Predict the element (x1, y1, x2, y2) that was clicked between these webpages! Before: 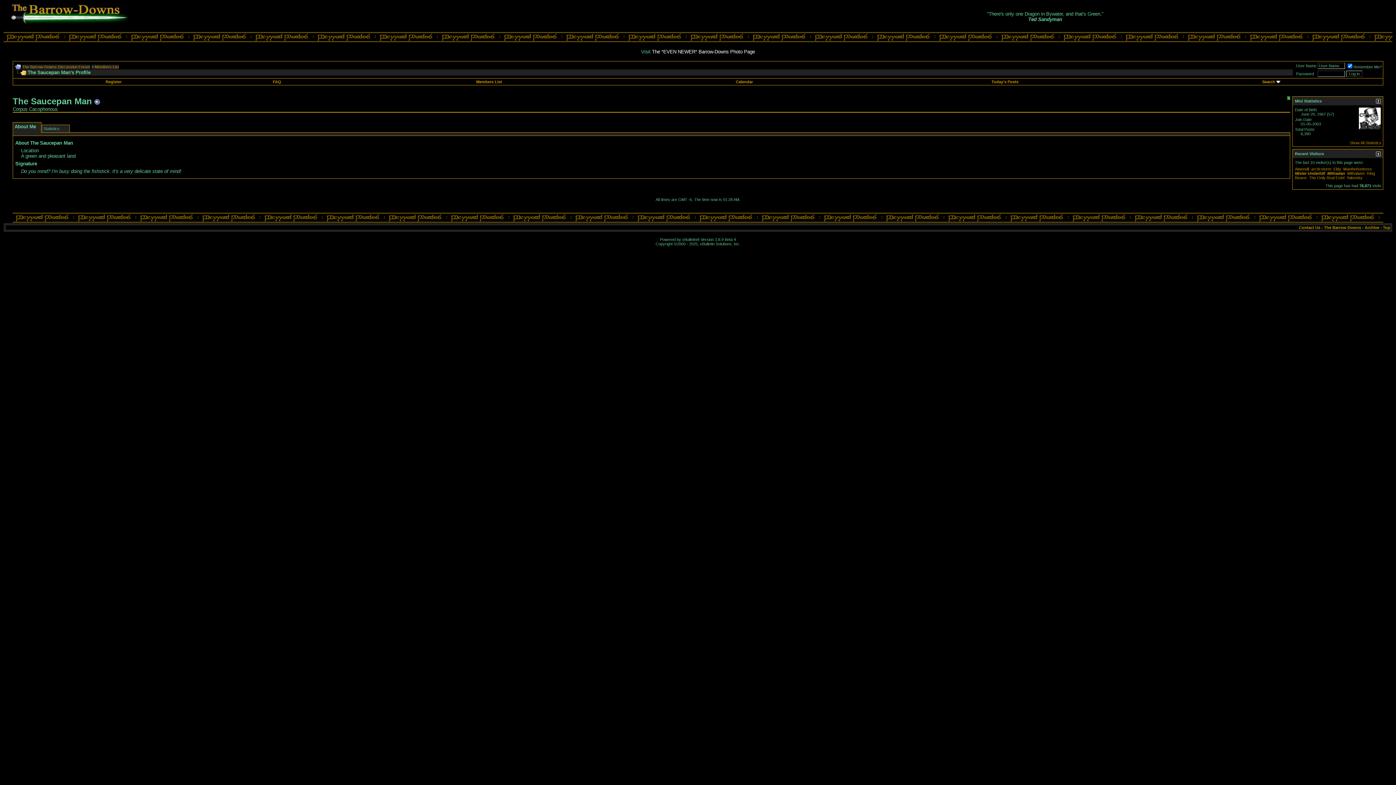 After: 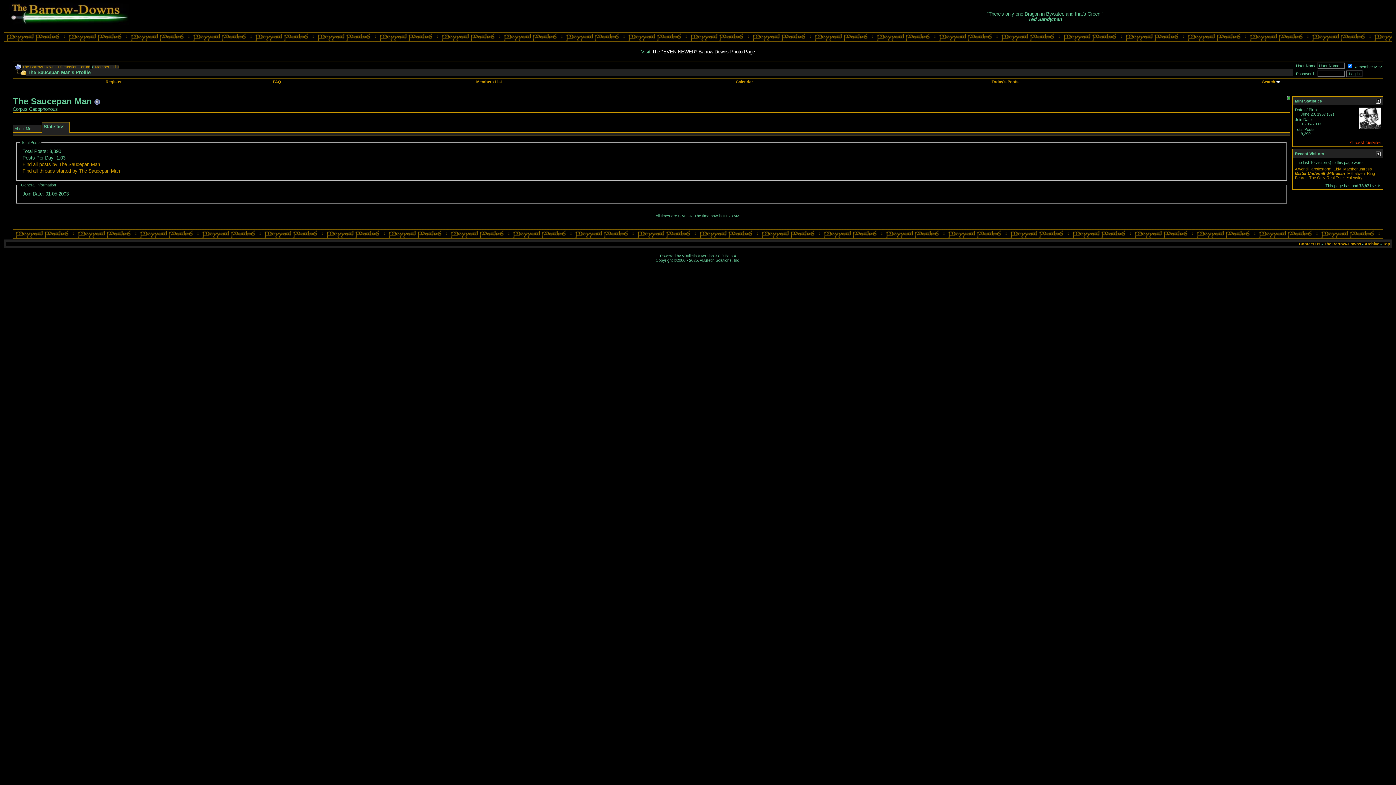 Action: bbox: (1350, 140, 1381, 145) label: Show All Statistics